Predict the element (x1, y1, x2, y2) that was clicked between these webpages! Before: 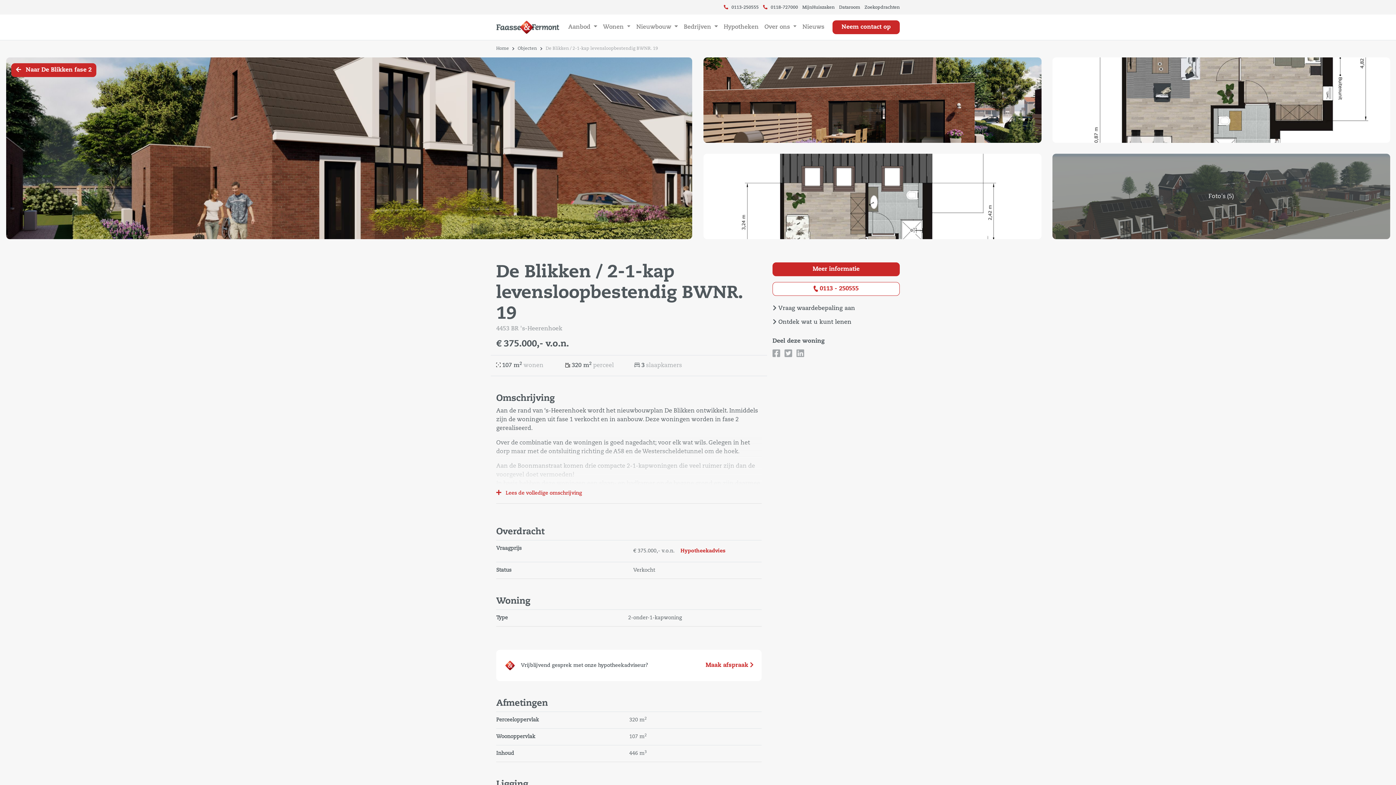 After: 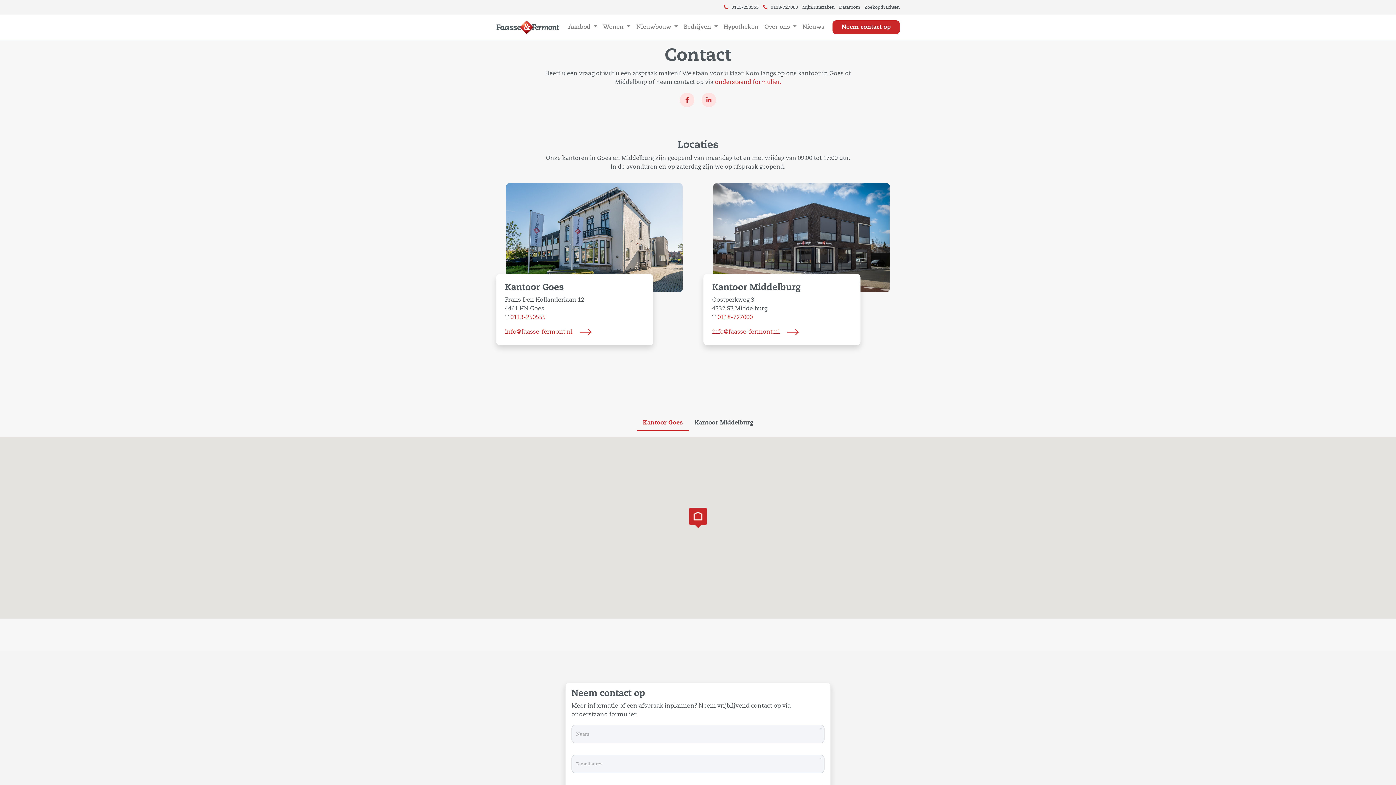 Action: label: Neem contact op bbox: (832, 20, 900, 34)